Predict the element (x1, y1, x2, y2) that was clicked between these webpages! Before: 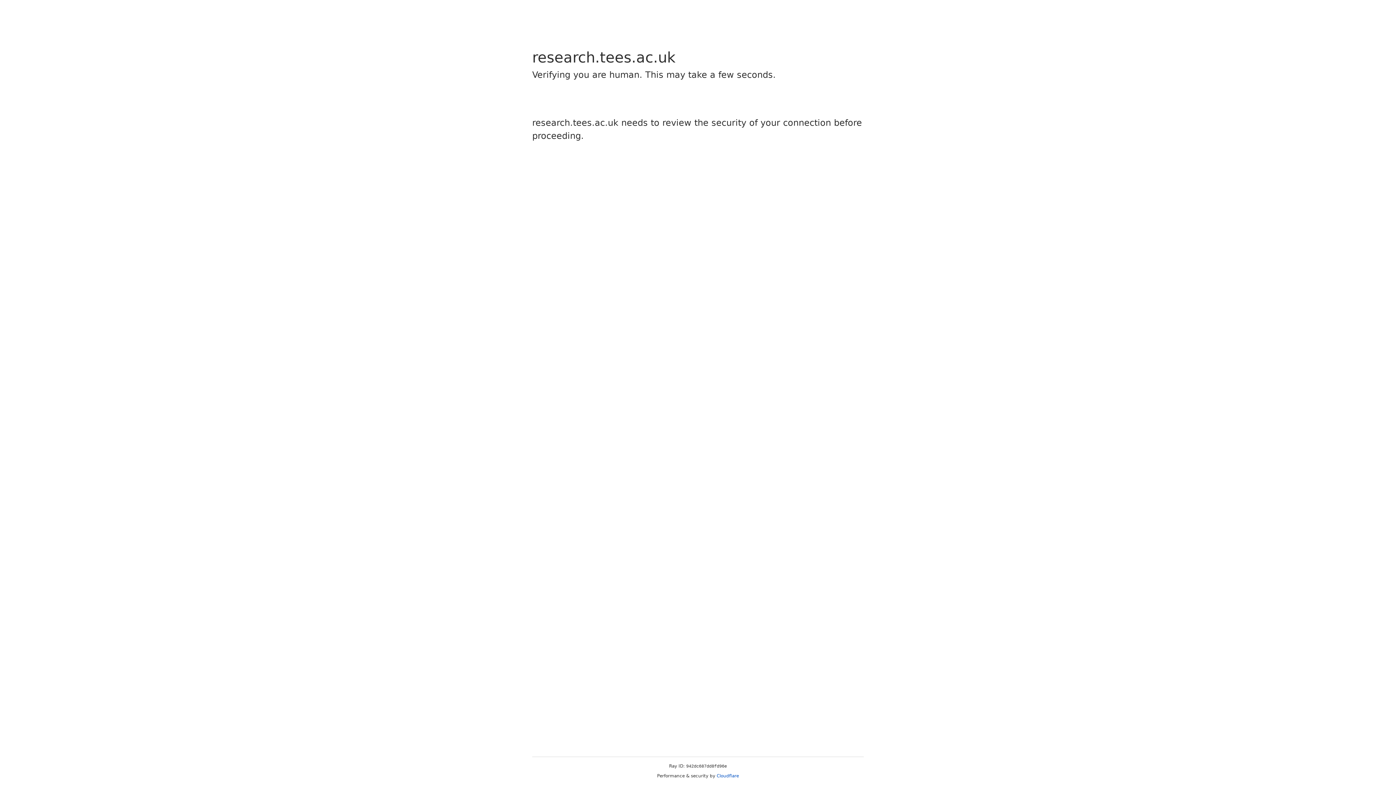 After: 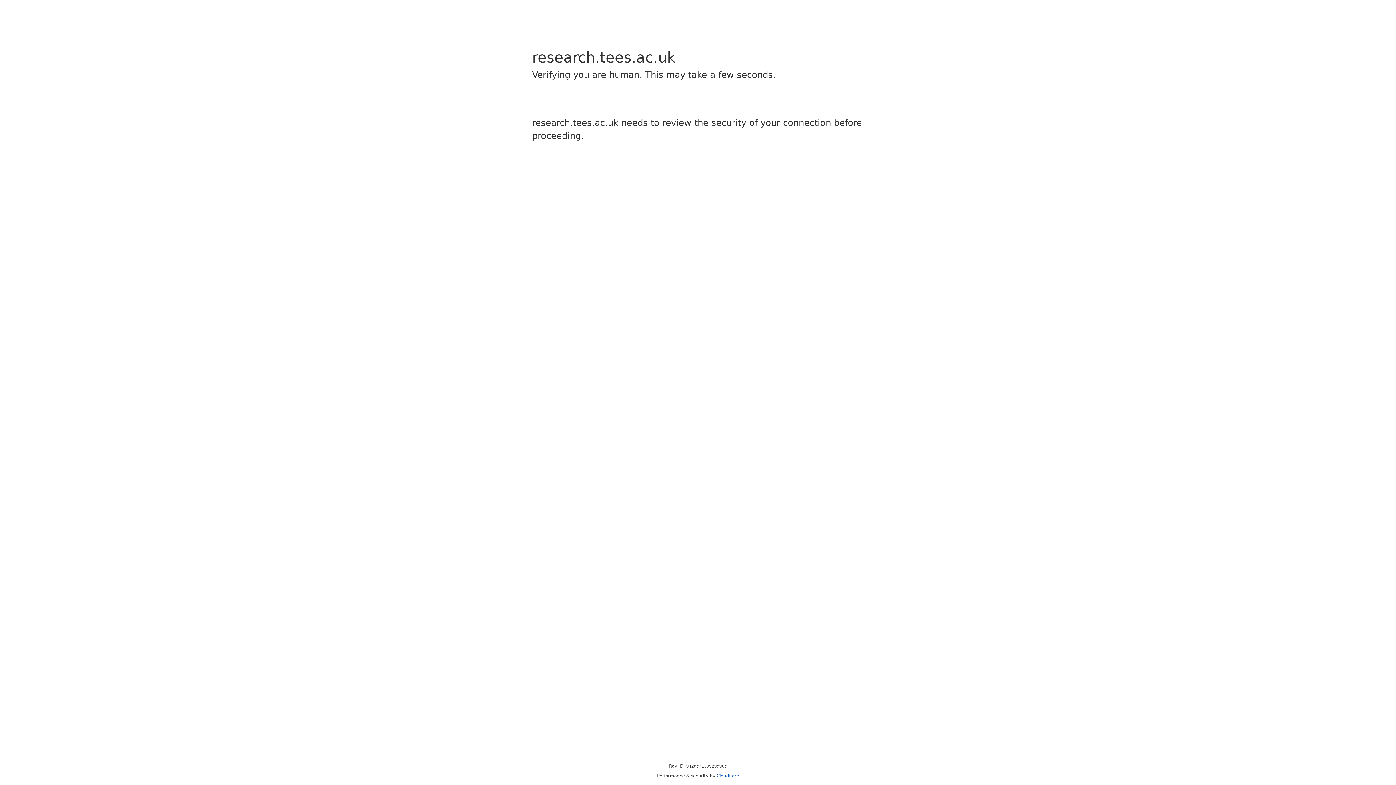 Action: label: Cloudflare bbox: (716, 773, 739, 778)